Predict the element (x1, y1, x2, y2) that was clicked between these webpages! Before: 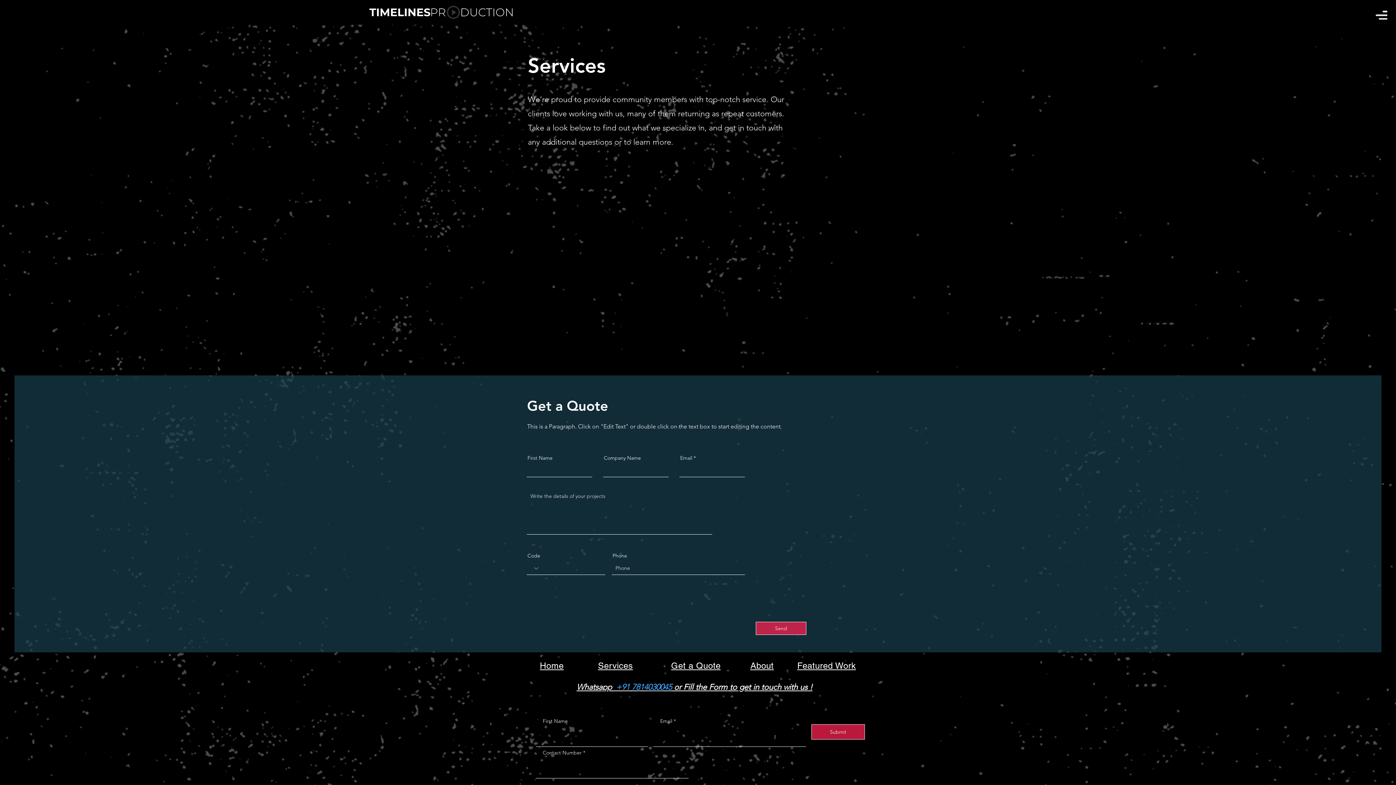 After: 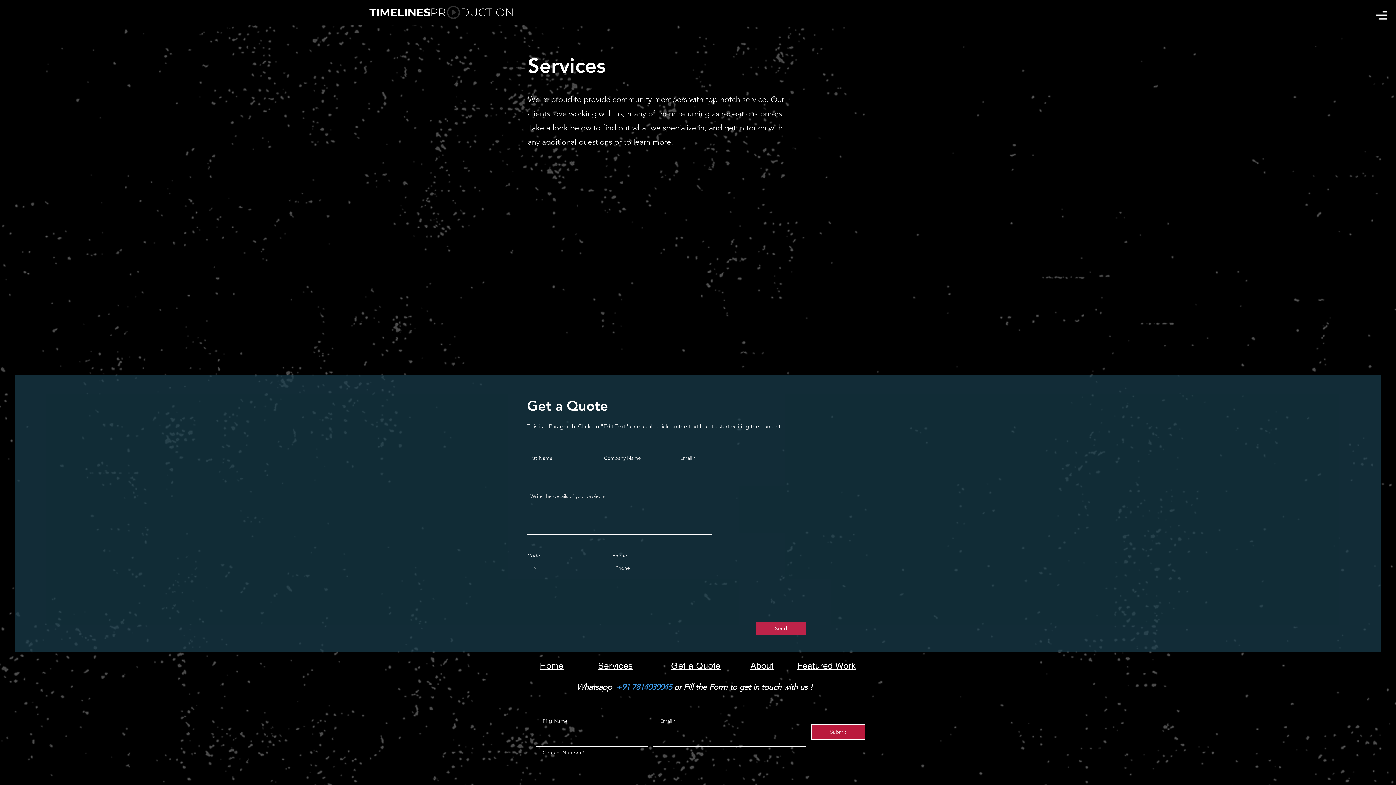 Action: bbox: (1376, 10, 1387, 19)